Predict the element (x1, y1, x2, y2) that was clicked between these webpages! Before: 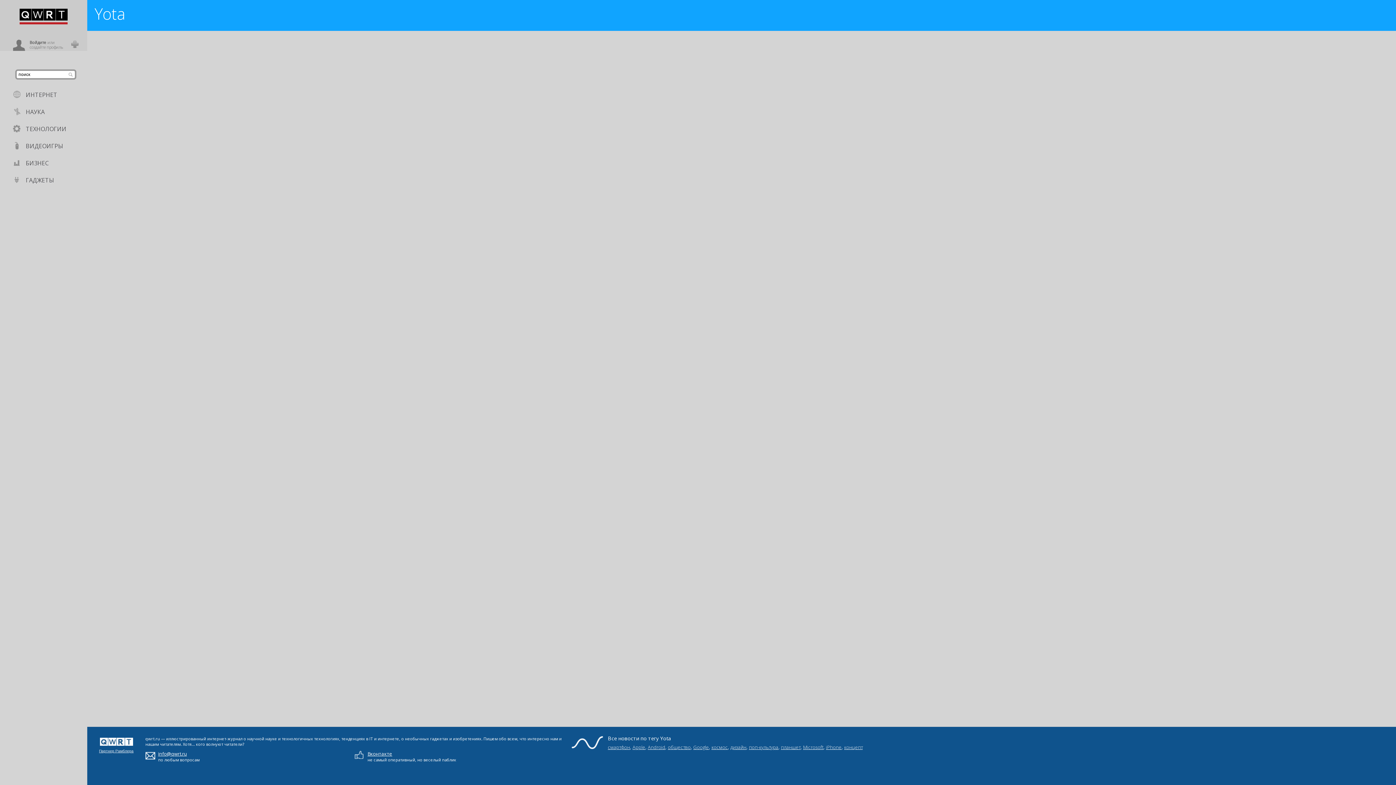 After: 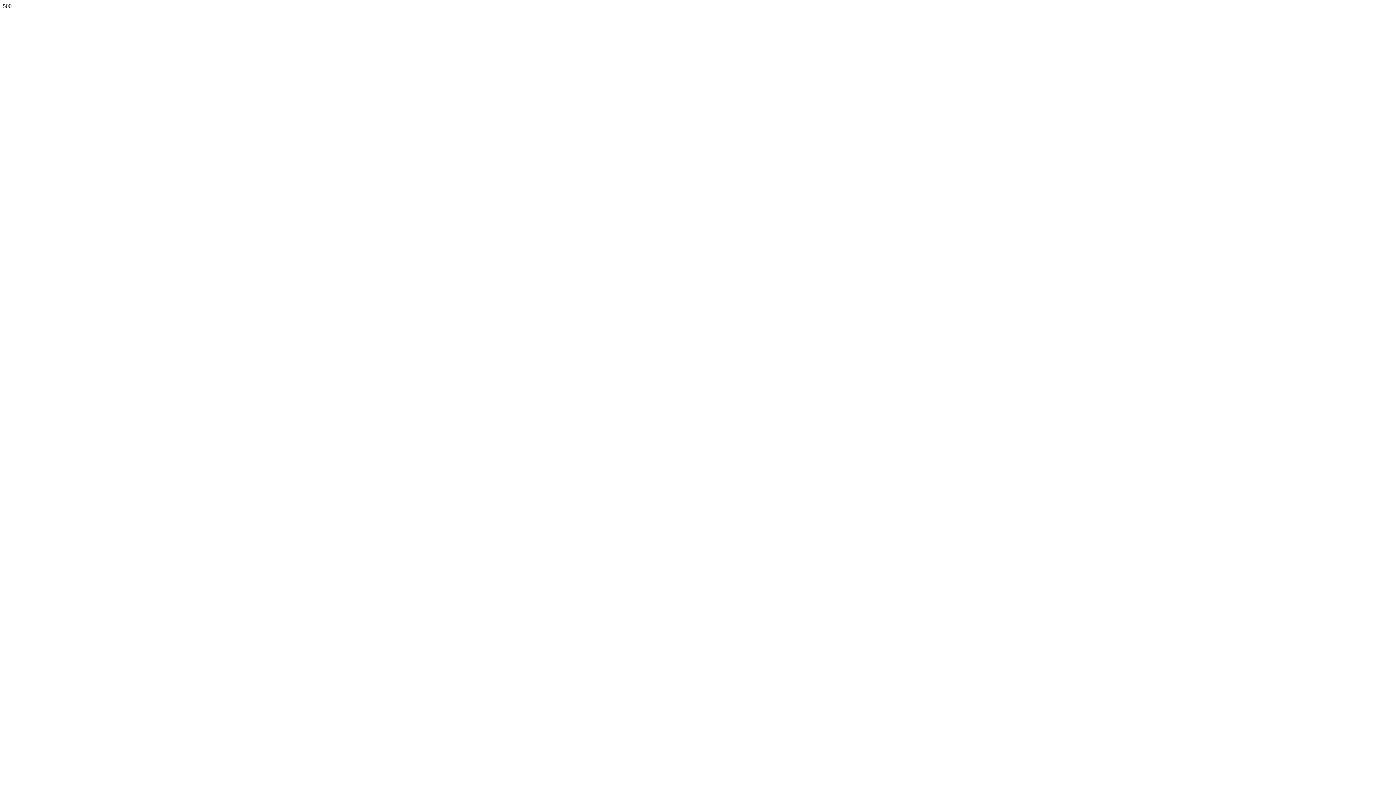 Action: bbox: (730, 744, 746, 750) label: дизайн